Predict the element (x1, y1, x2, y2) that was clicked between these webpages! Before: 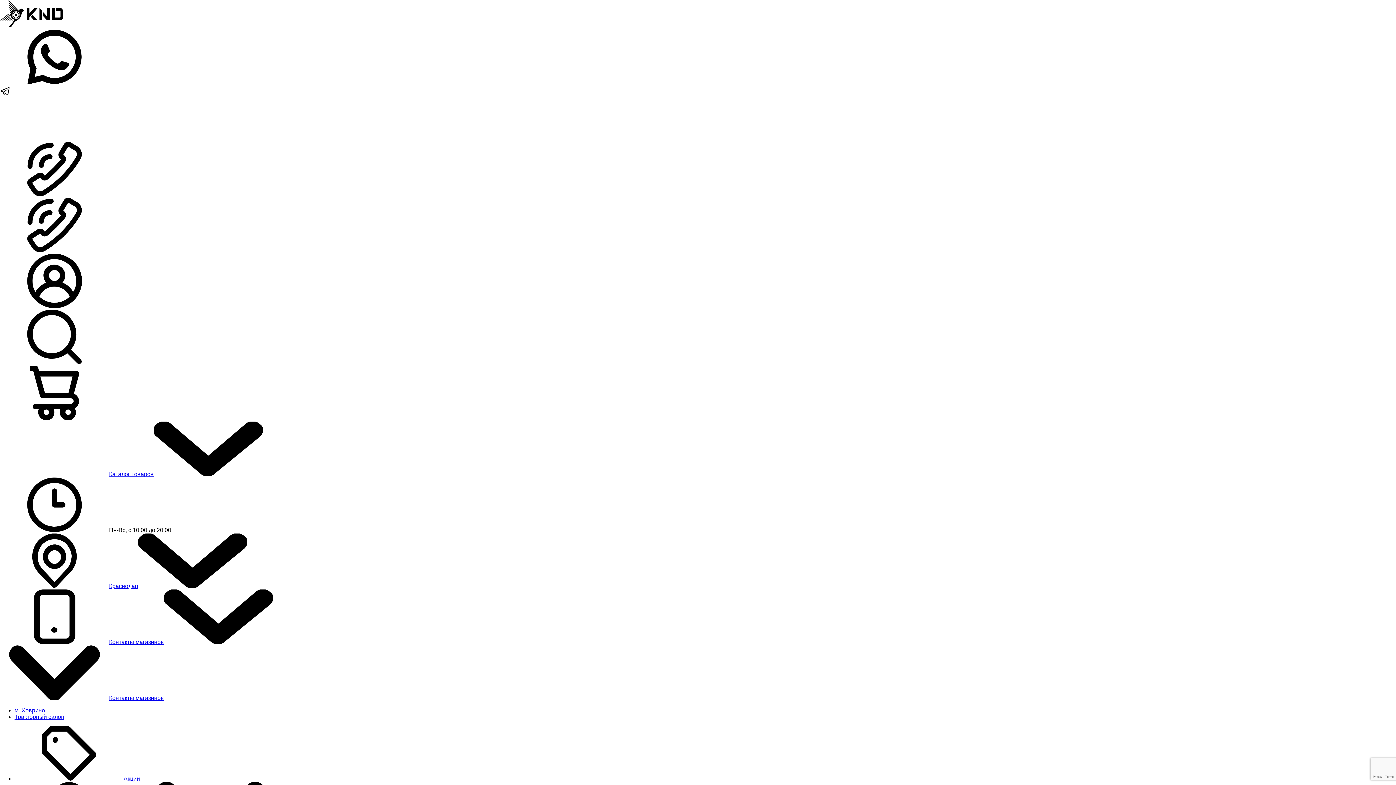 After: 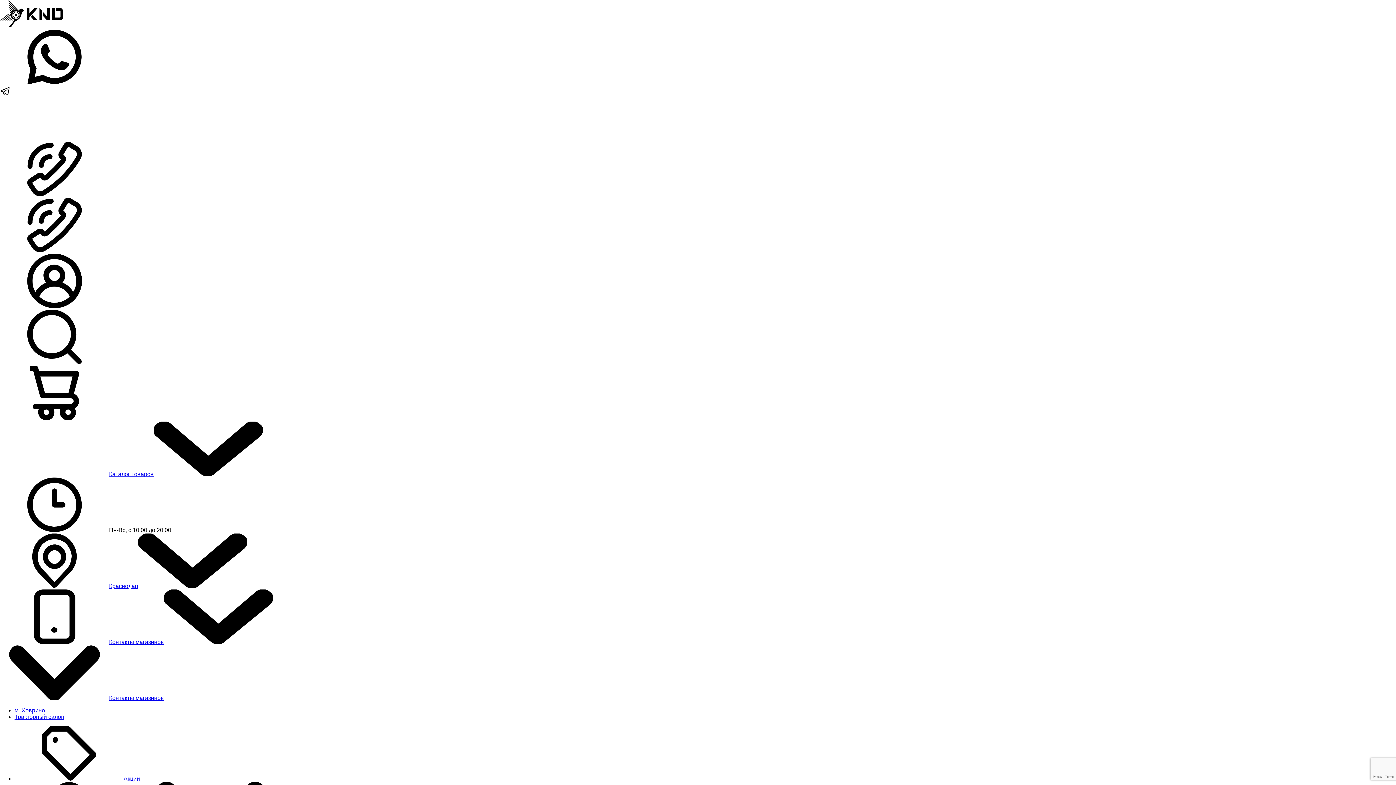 Action: bbox: (0, 191, 109, 197)